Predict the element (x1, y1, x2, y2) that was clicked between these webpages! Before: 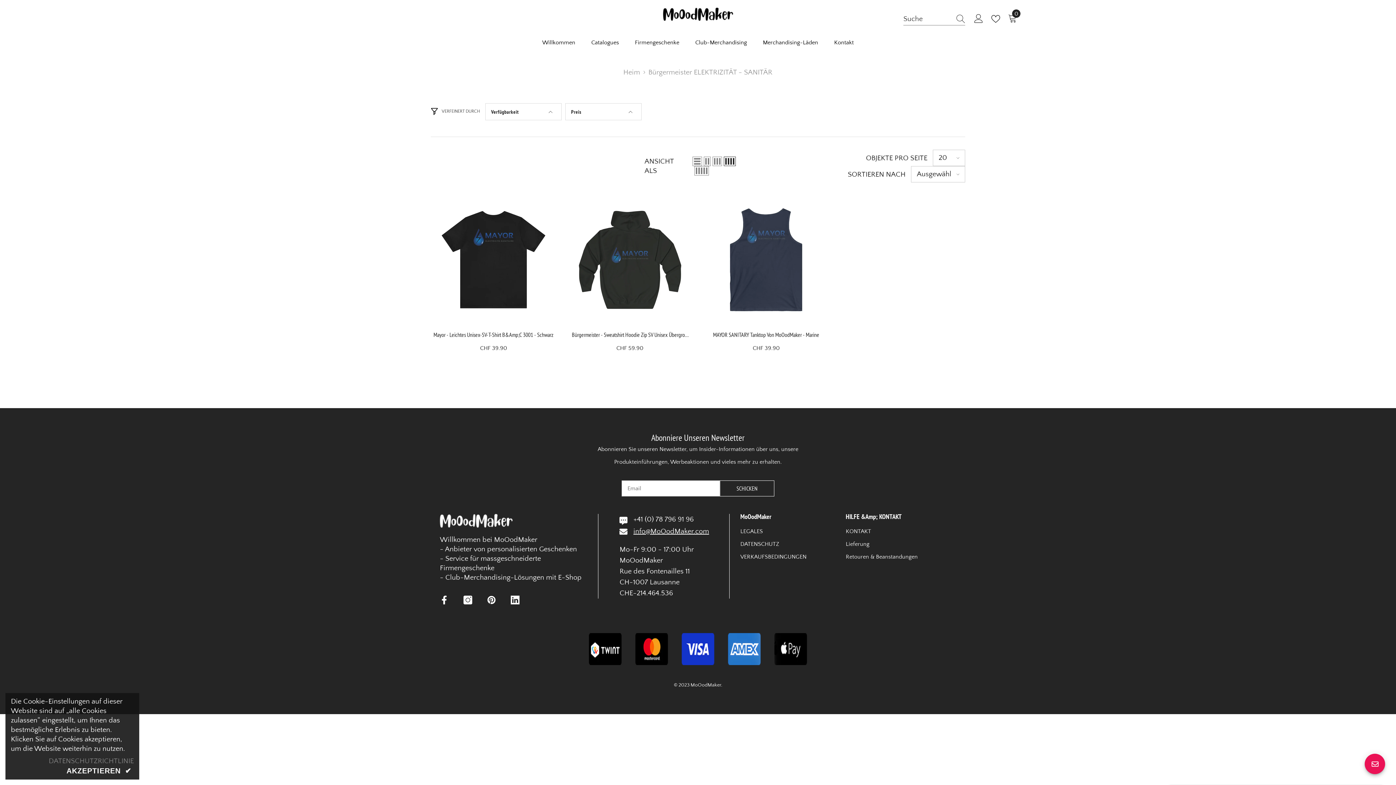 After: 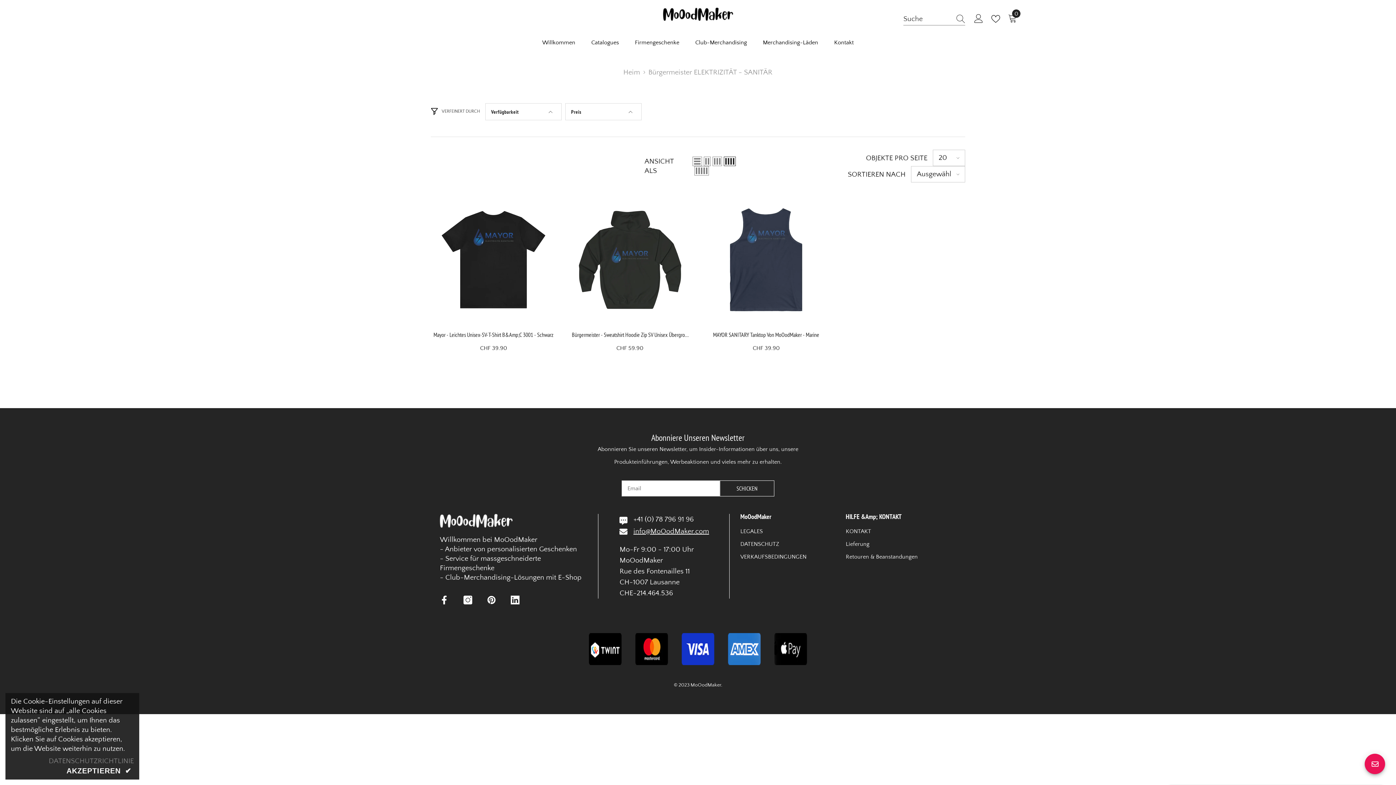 Action: label: Bürgermeister ELEKTRIZITÄT - SANITÄR bbox: (648, 68, 772, 76)